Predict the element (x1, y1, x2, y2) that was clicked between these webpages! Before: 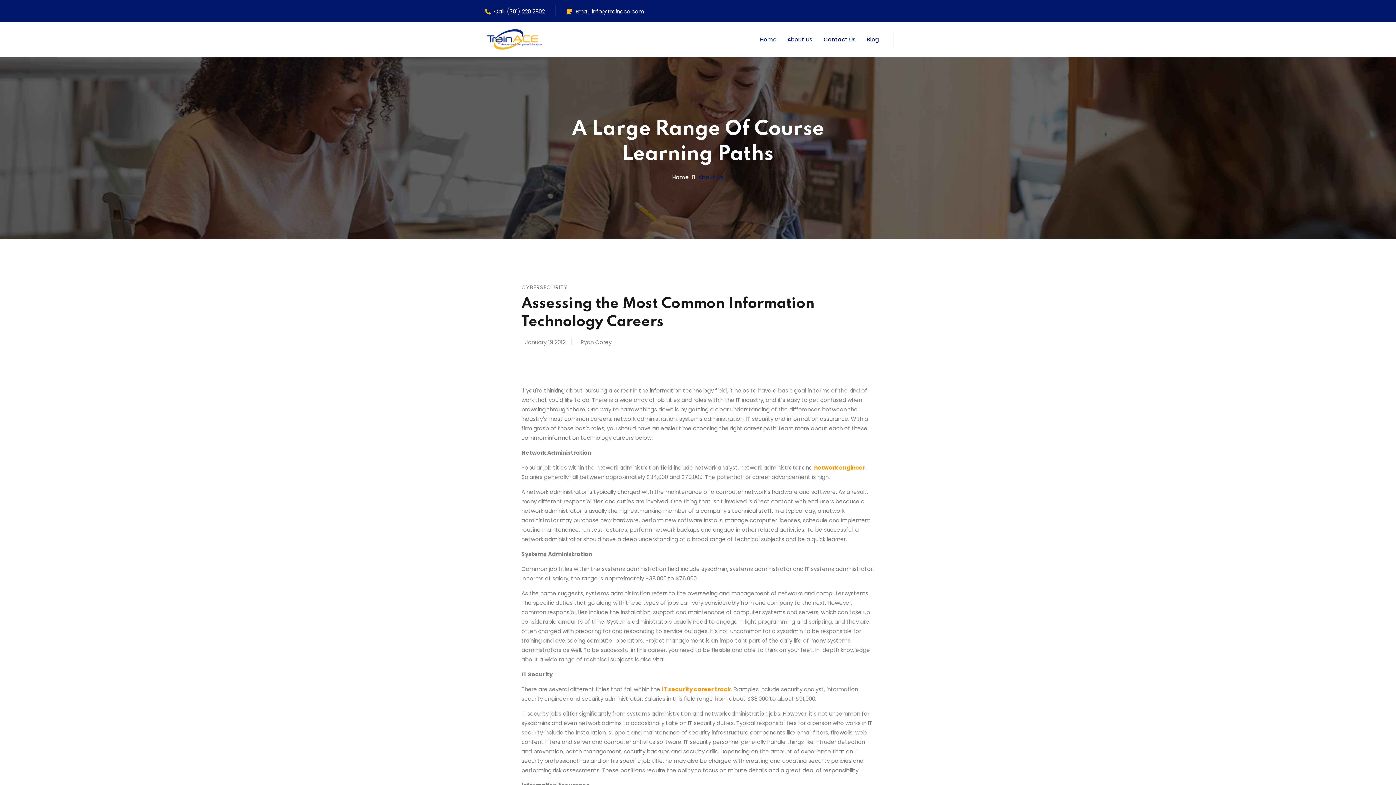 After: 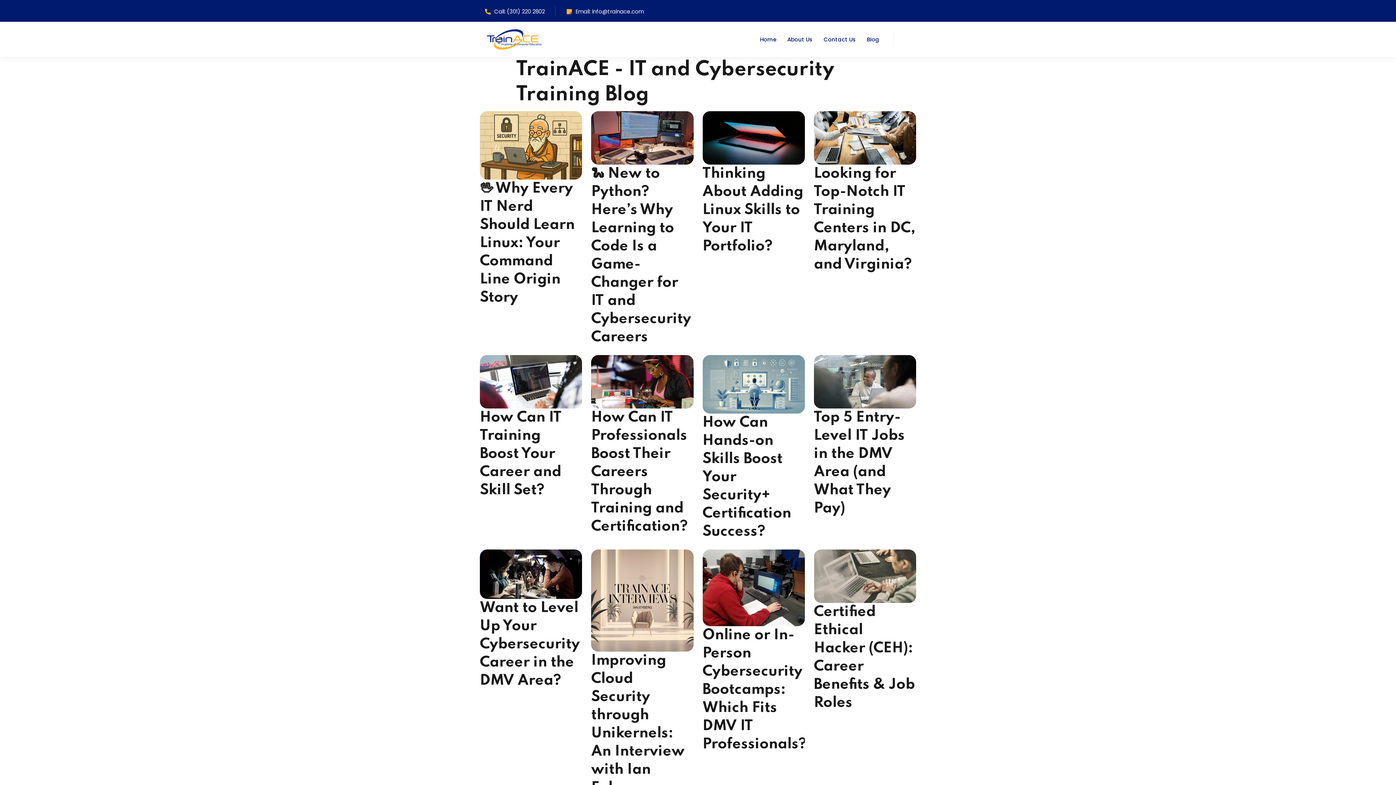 Action: label: Blog bbox: (861, 21, 884, 57)